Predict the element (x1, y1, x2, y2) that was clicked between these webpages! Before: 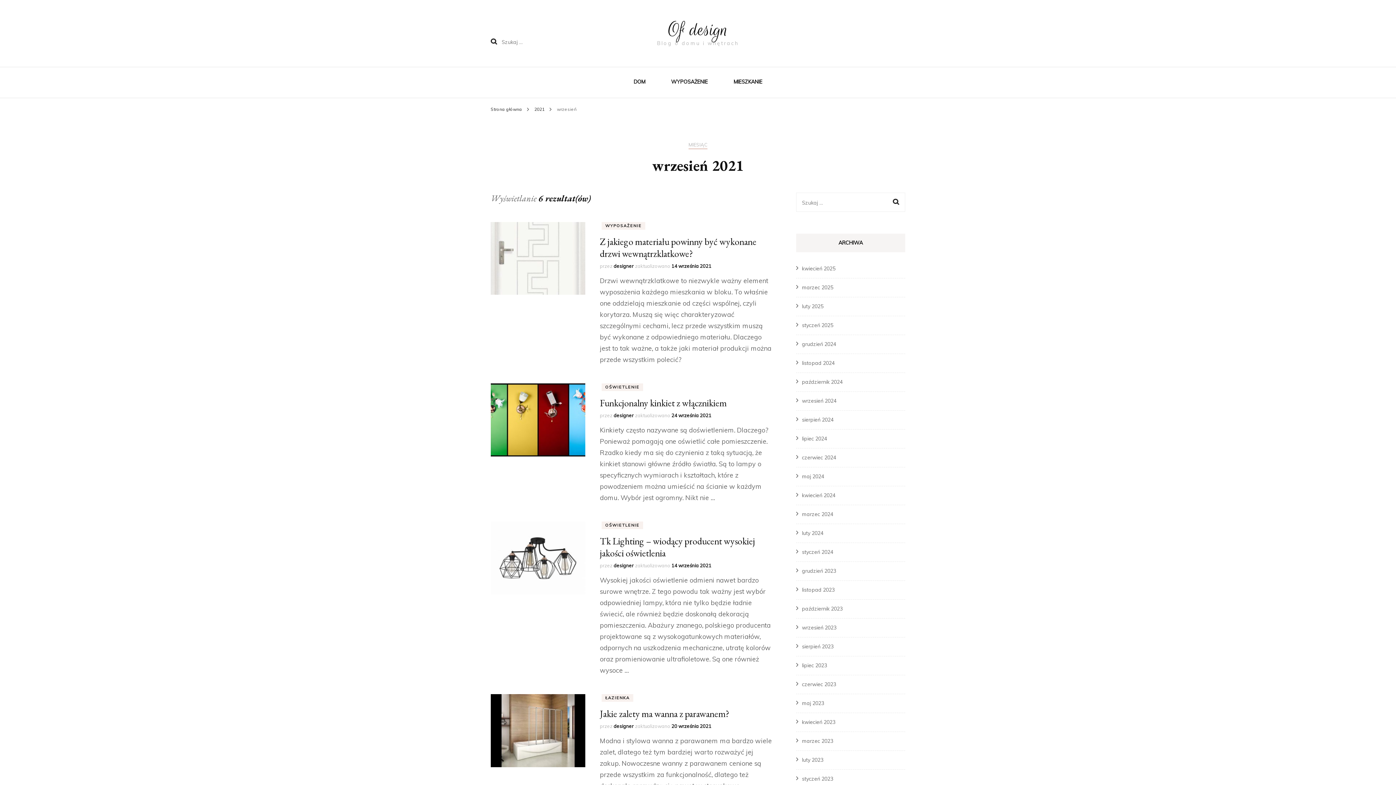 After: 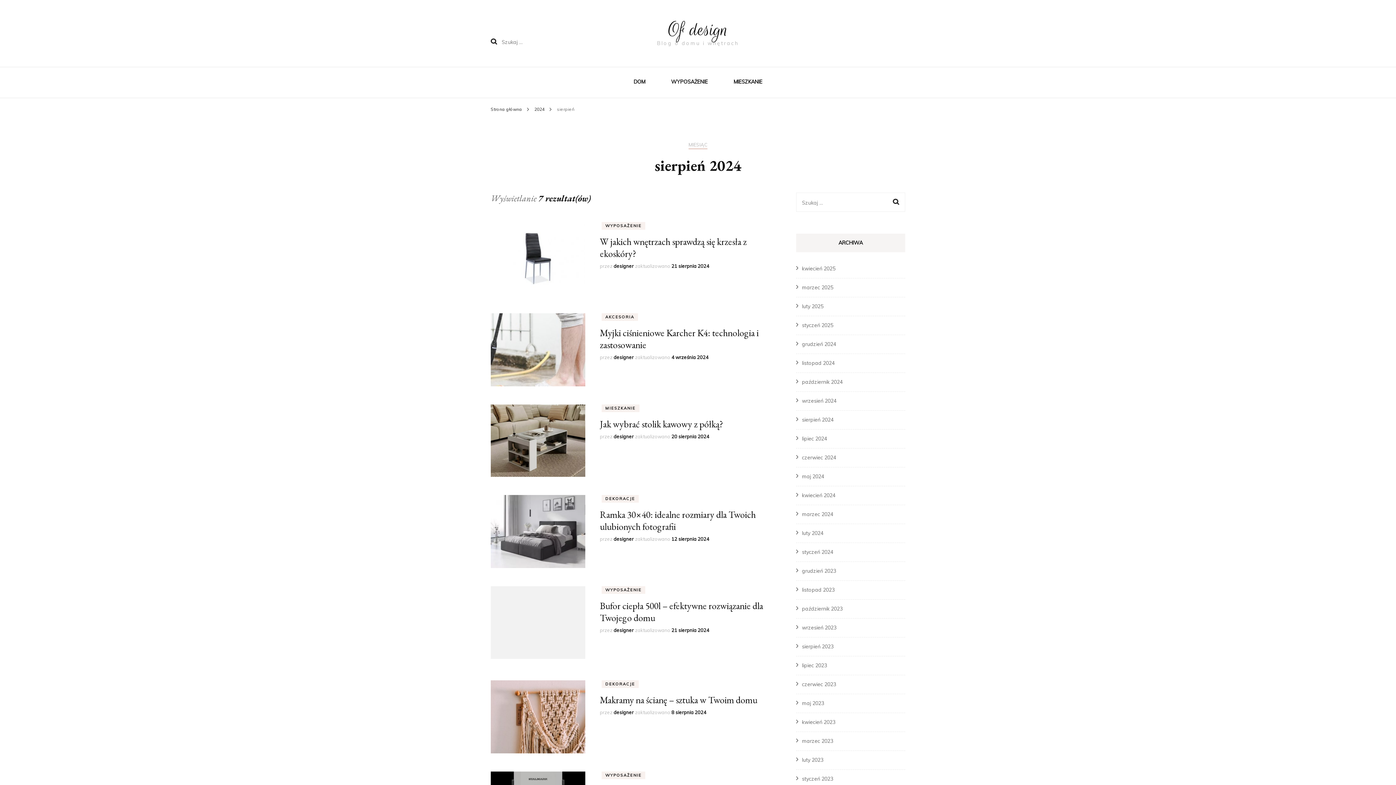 Action: label: sierpień 2024 bbox: (802, 416, 833, 423)